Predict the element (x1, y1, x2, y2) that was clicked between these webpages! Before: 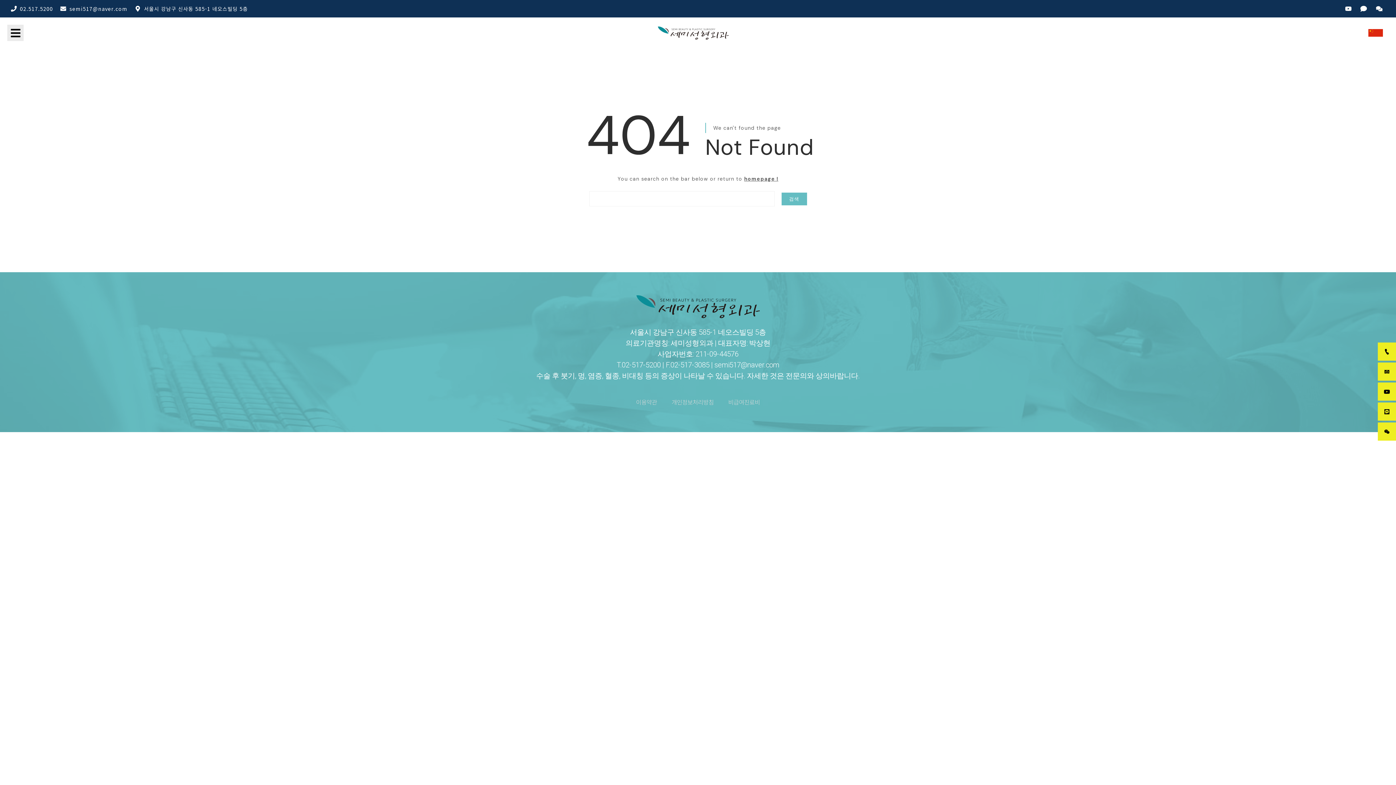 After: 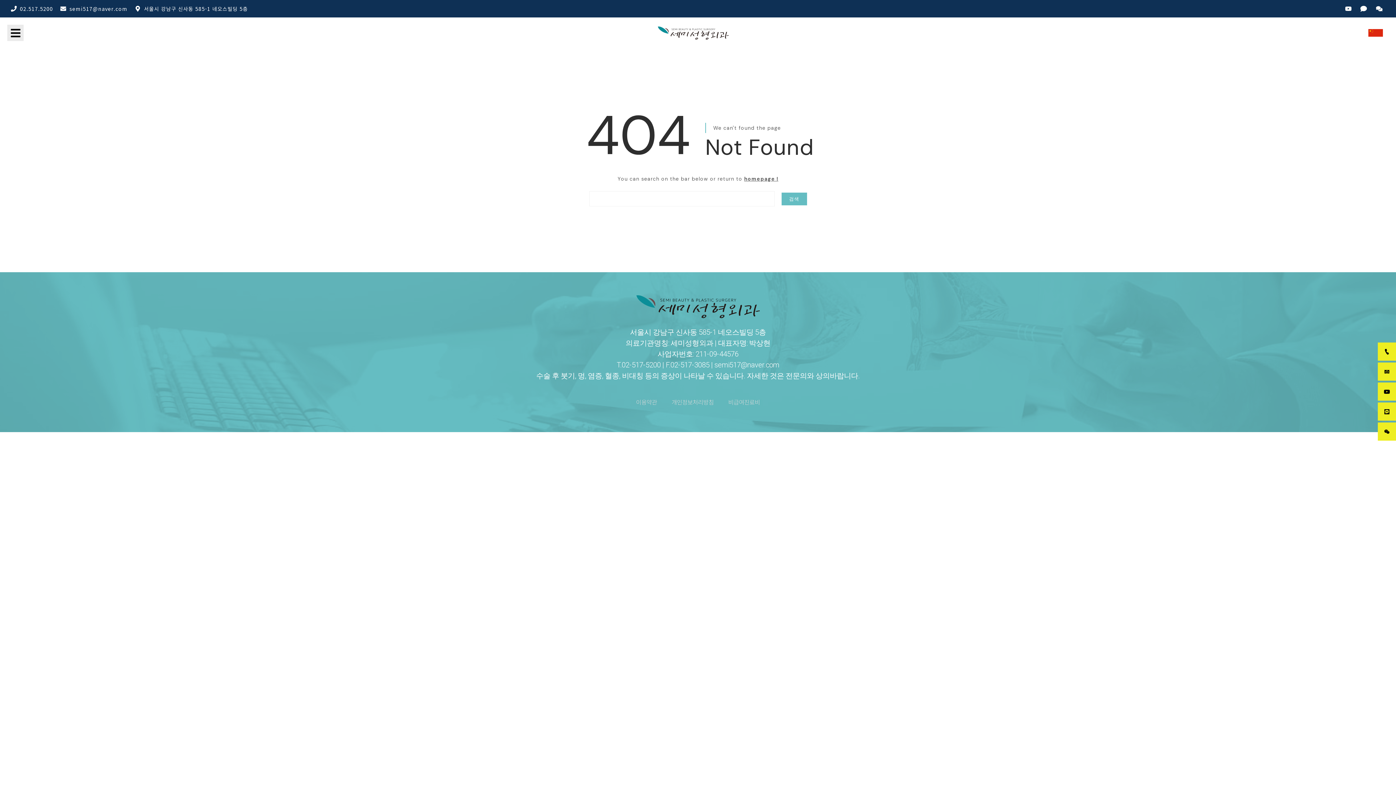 Action: bbox: (1378, 382, 1396, 400)